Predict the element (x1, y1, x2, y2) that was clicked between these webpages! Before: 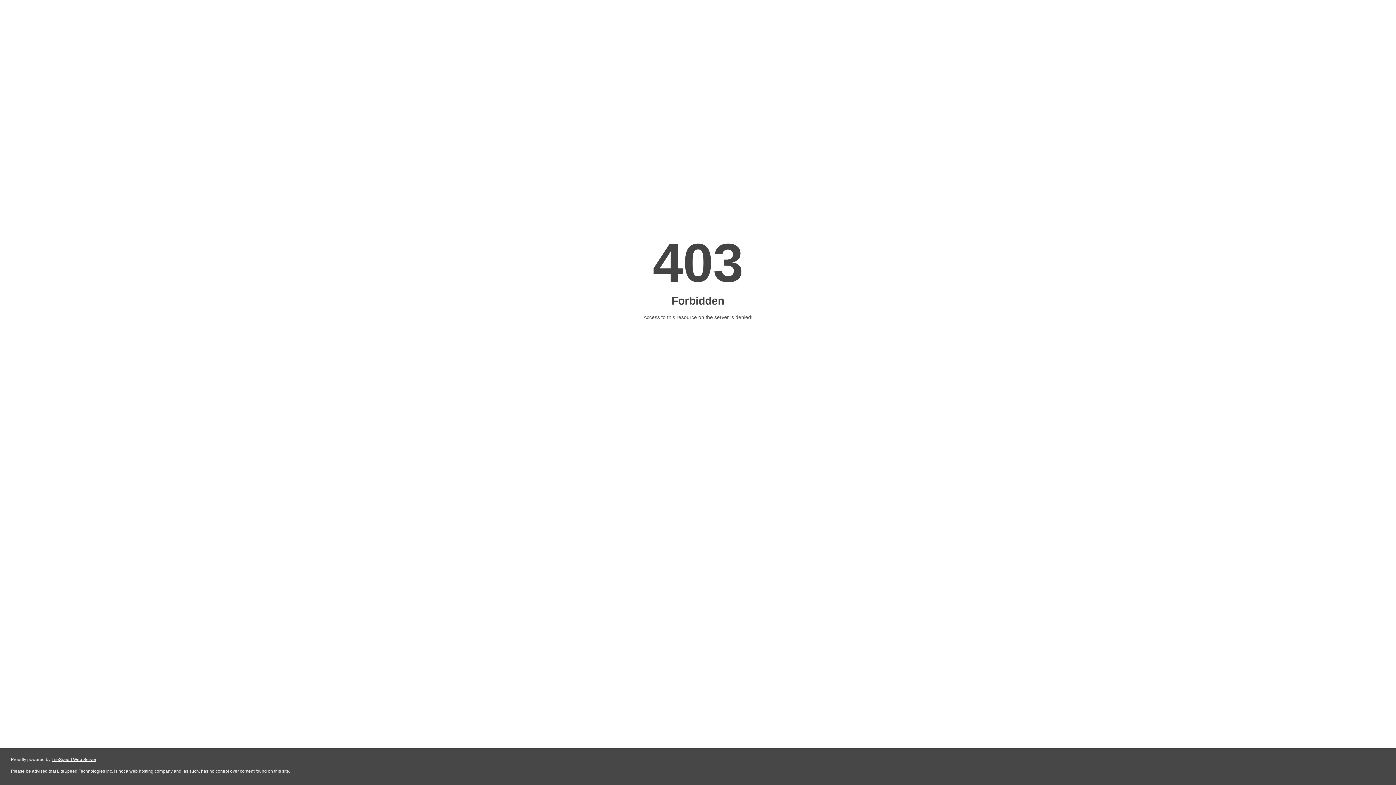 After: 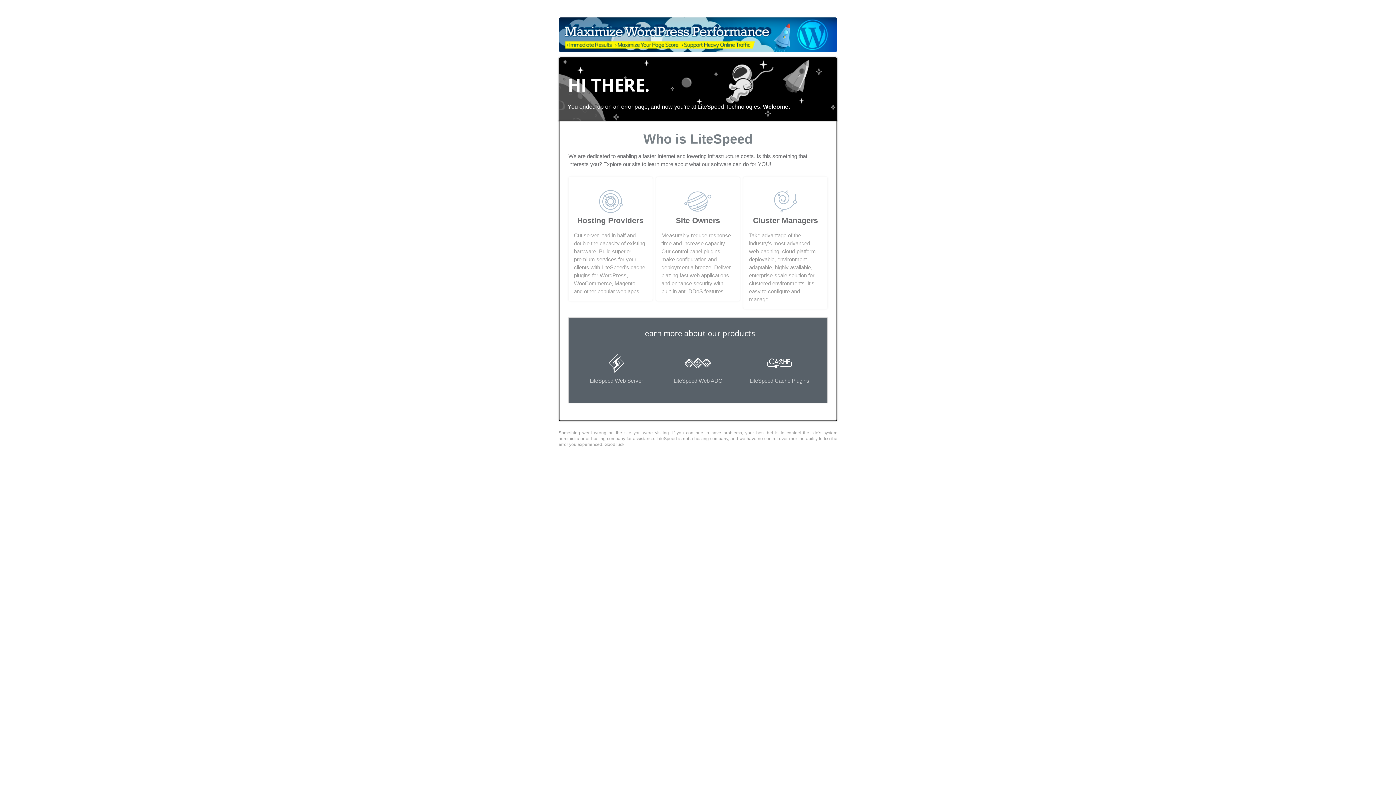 Action: label: LiteSpeed Web Server bbox: (51, 757, 96, 762)